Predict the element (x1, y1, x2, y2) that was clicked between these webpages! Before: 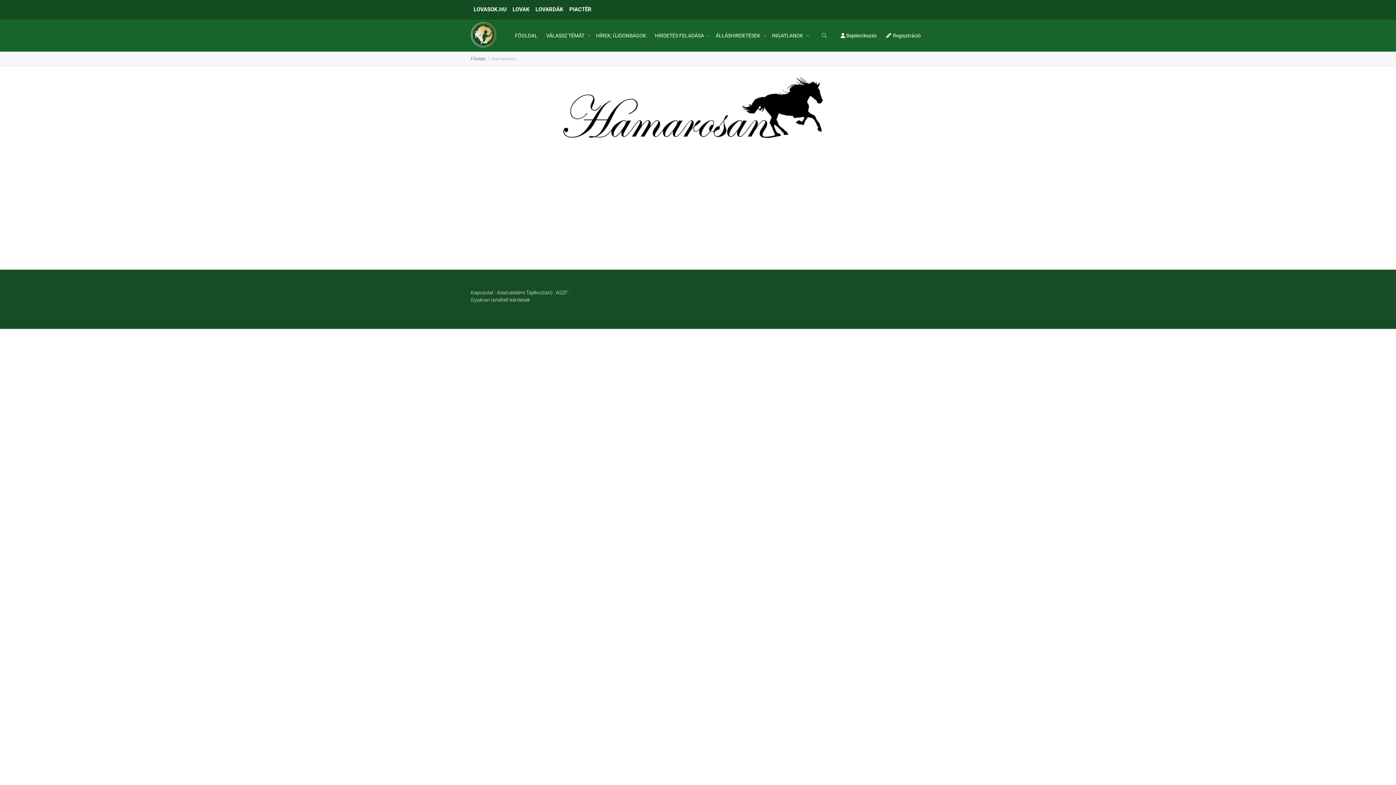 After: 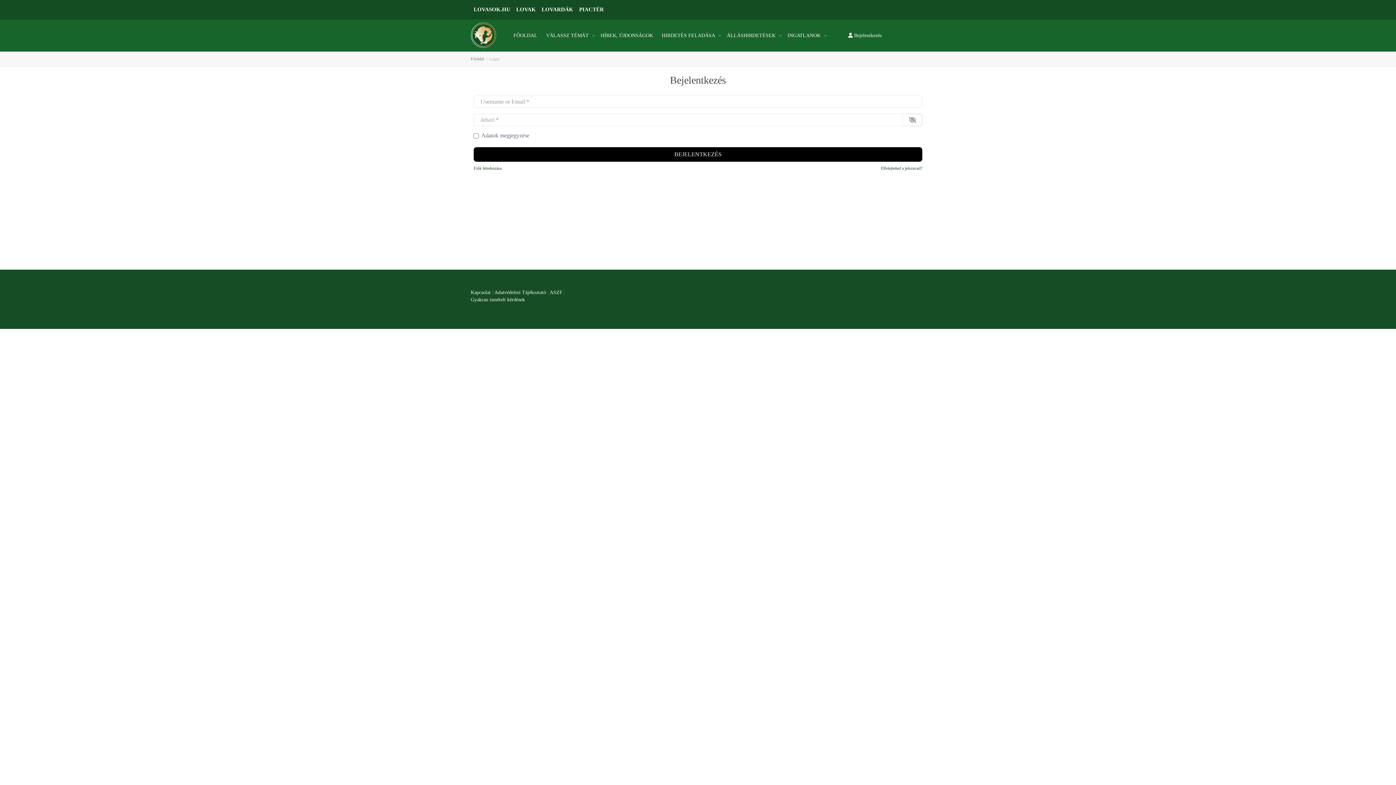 Action: bbox: (840, 19, 876, 51) label:  Bejelentkezés